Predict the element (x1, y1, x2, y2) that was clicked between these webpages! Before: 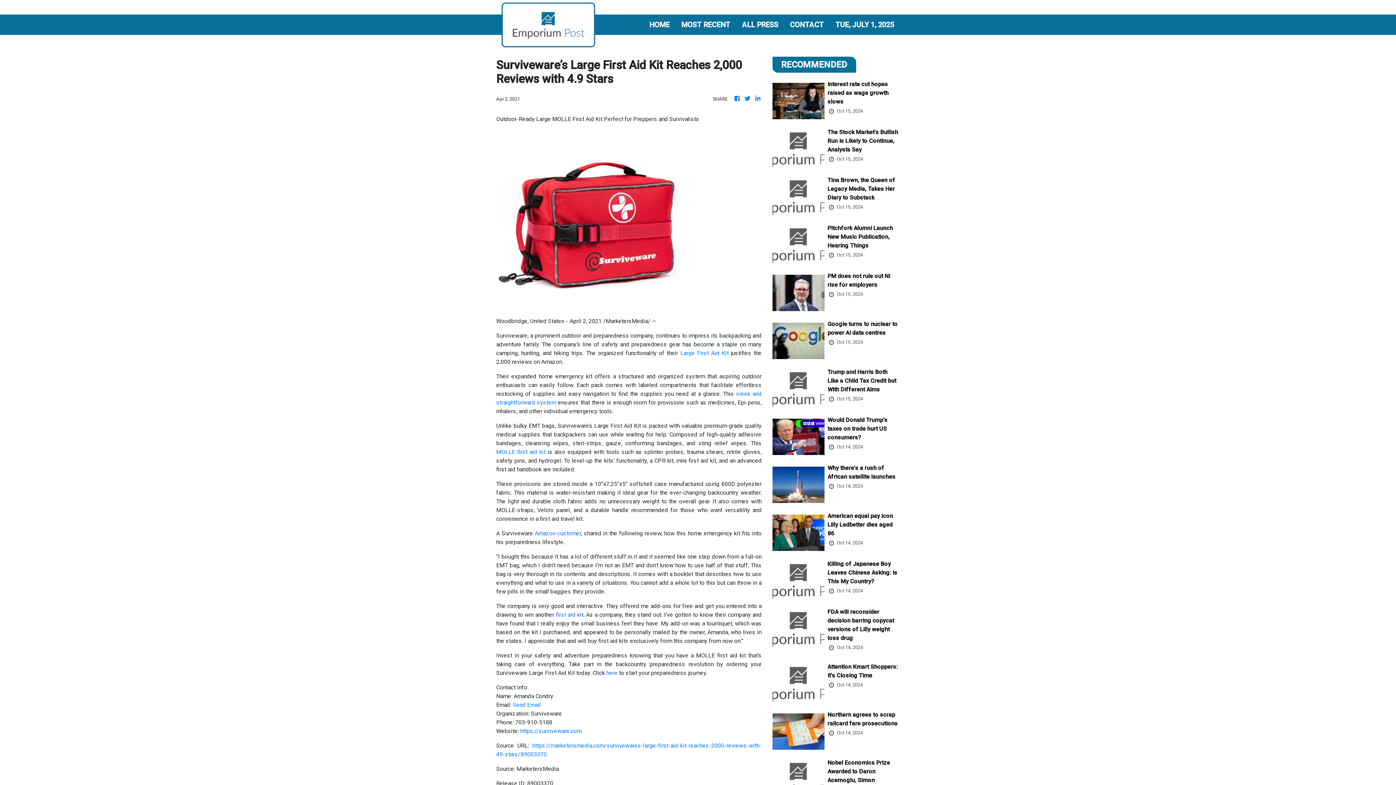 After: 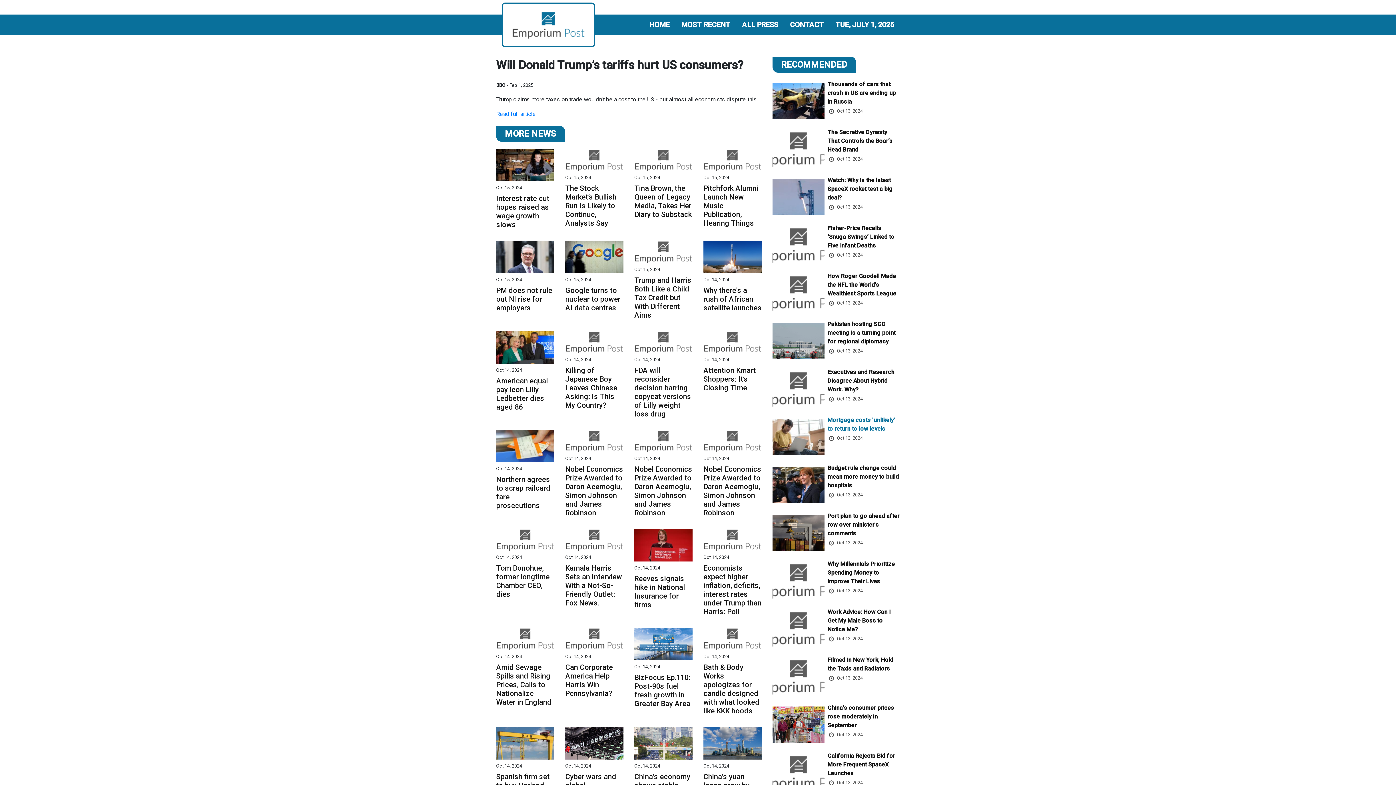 Action: bbox: (827, 416, 899, 443) label: Would Donald Trump’s taxes on trade hurt US consumers?